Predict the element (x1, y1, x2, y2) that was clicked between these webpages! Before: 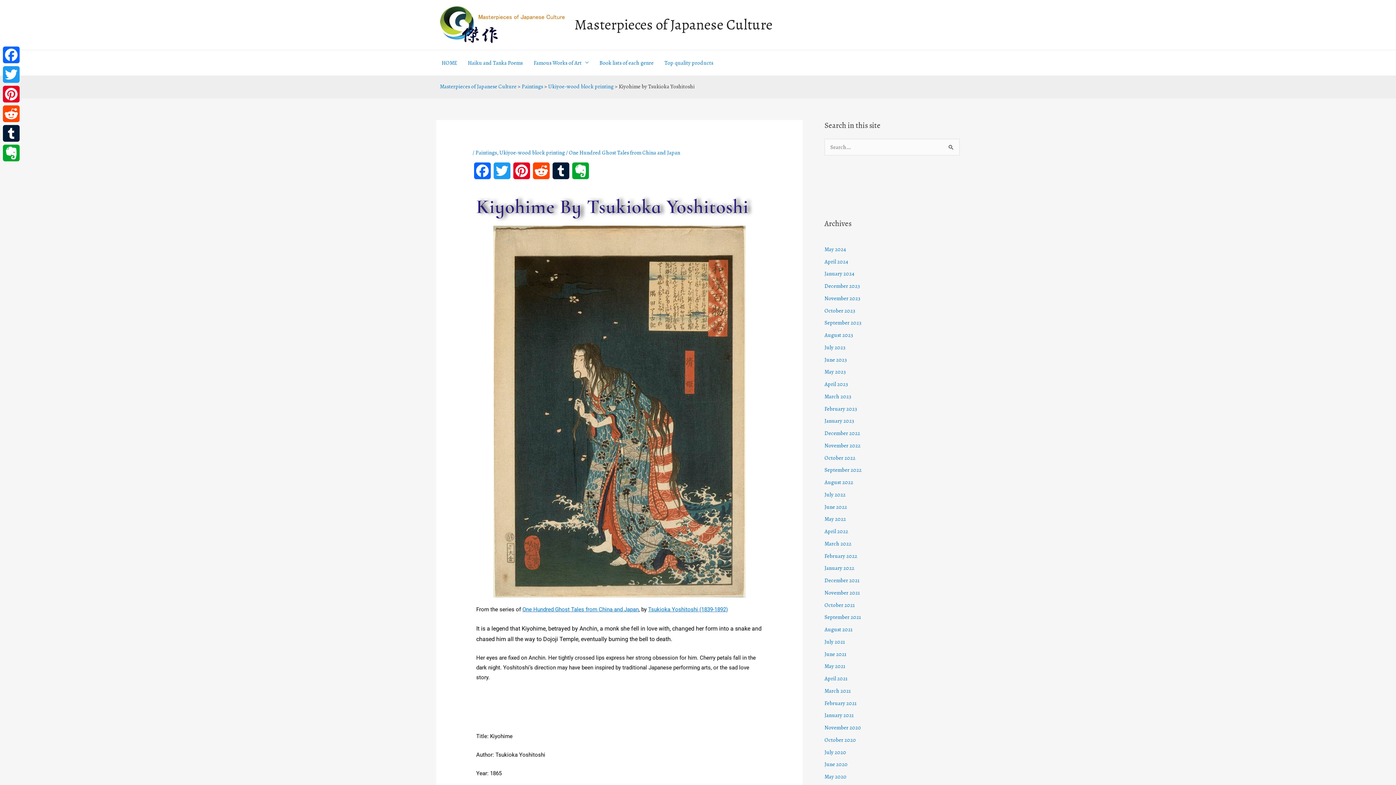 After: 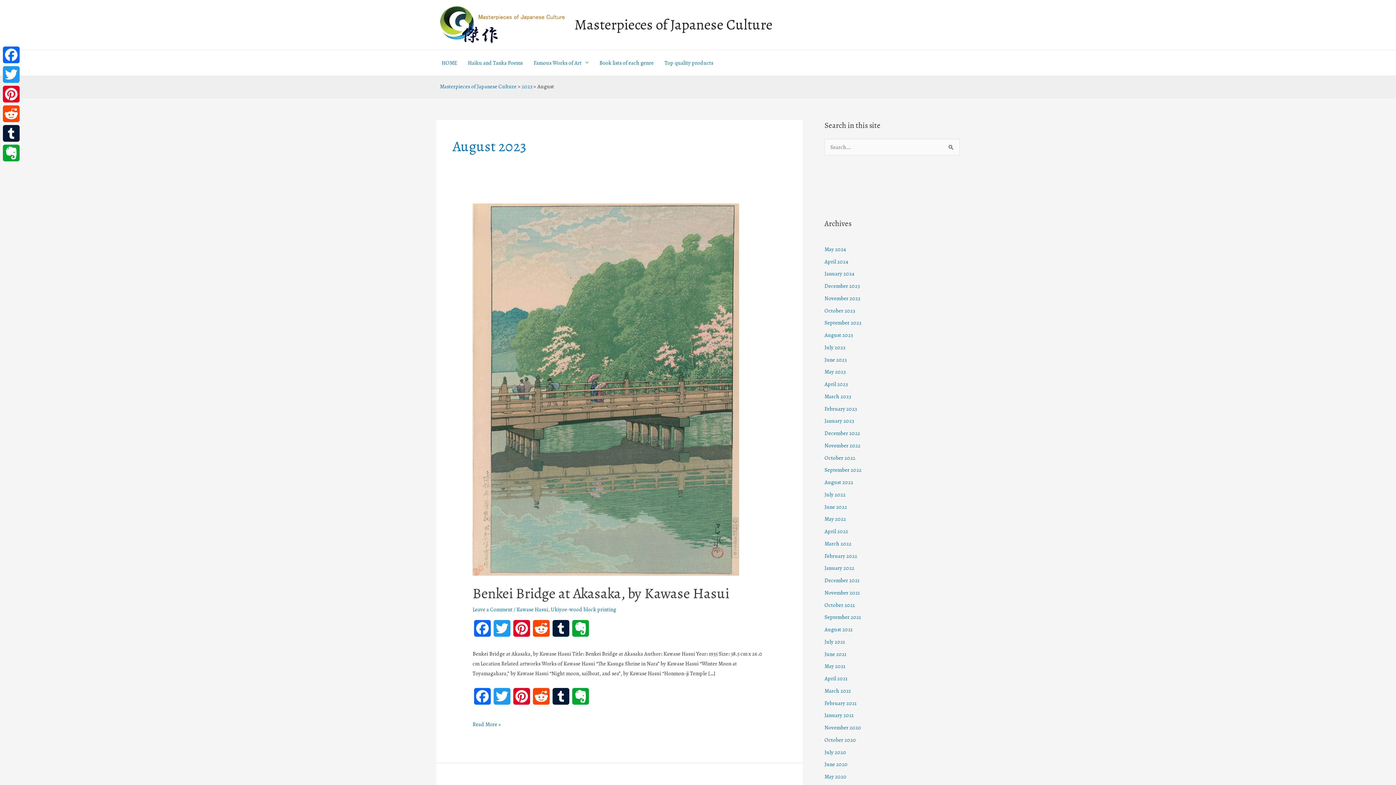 Action: label: August 2023 bbox: (824, 331, 853, 338)